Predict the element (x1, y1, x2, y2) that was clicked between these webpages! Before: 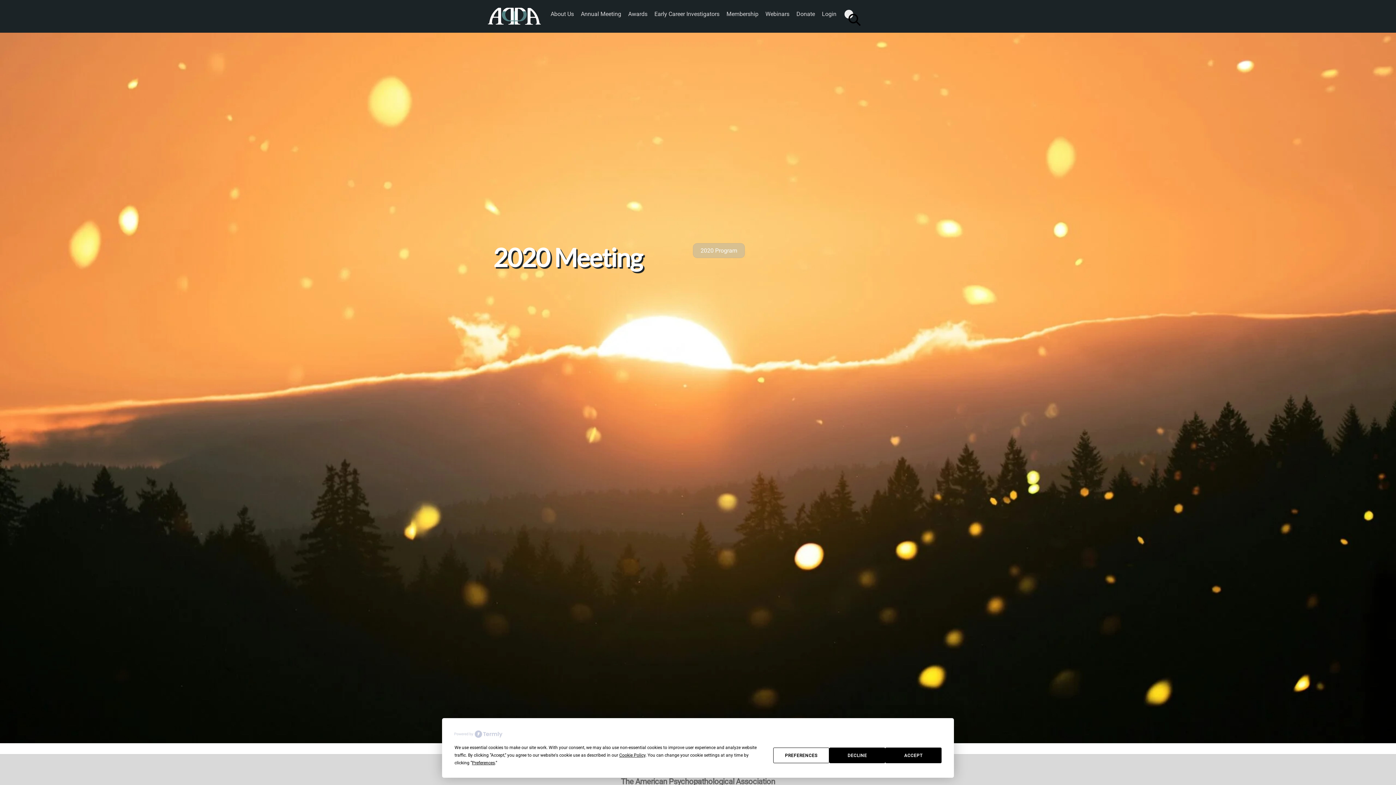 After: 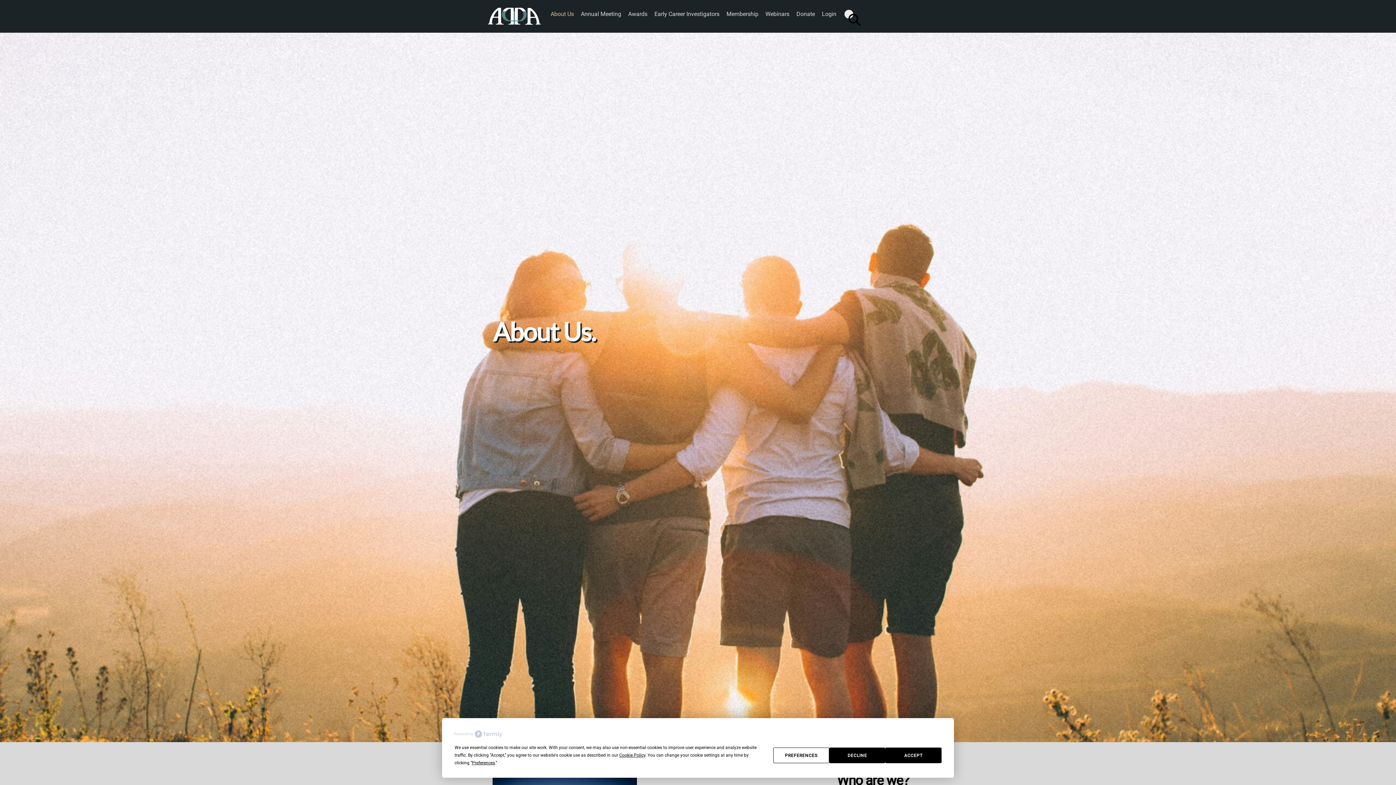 Action: label: About Us bbox: (547, 5, 577, 22)